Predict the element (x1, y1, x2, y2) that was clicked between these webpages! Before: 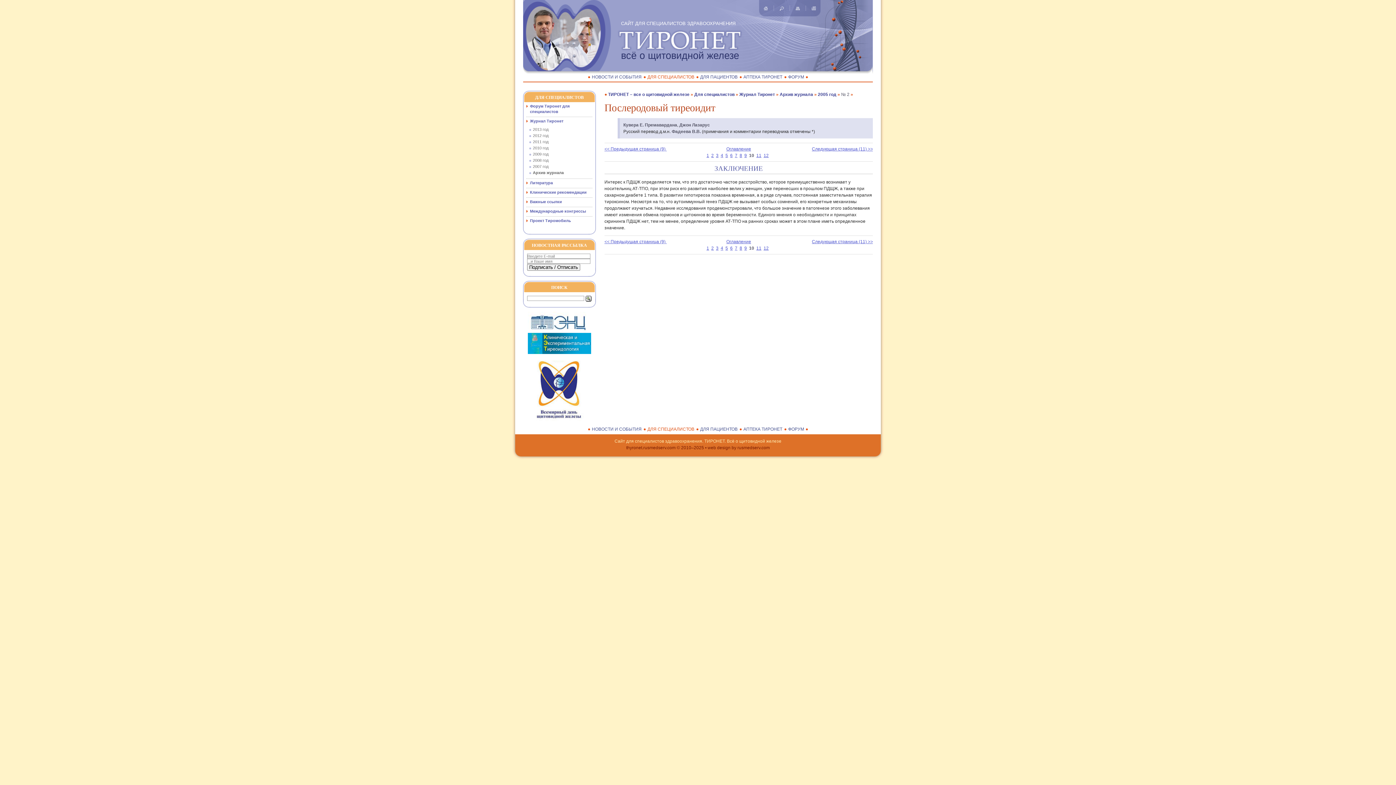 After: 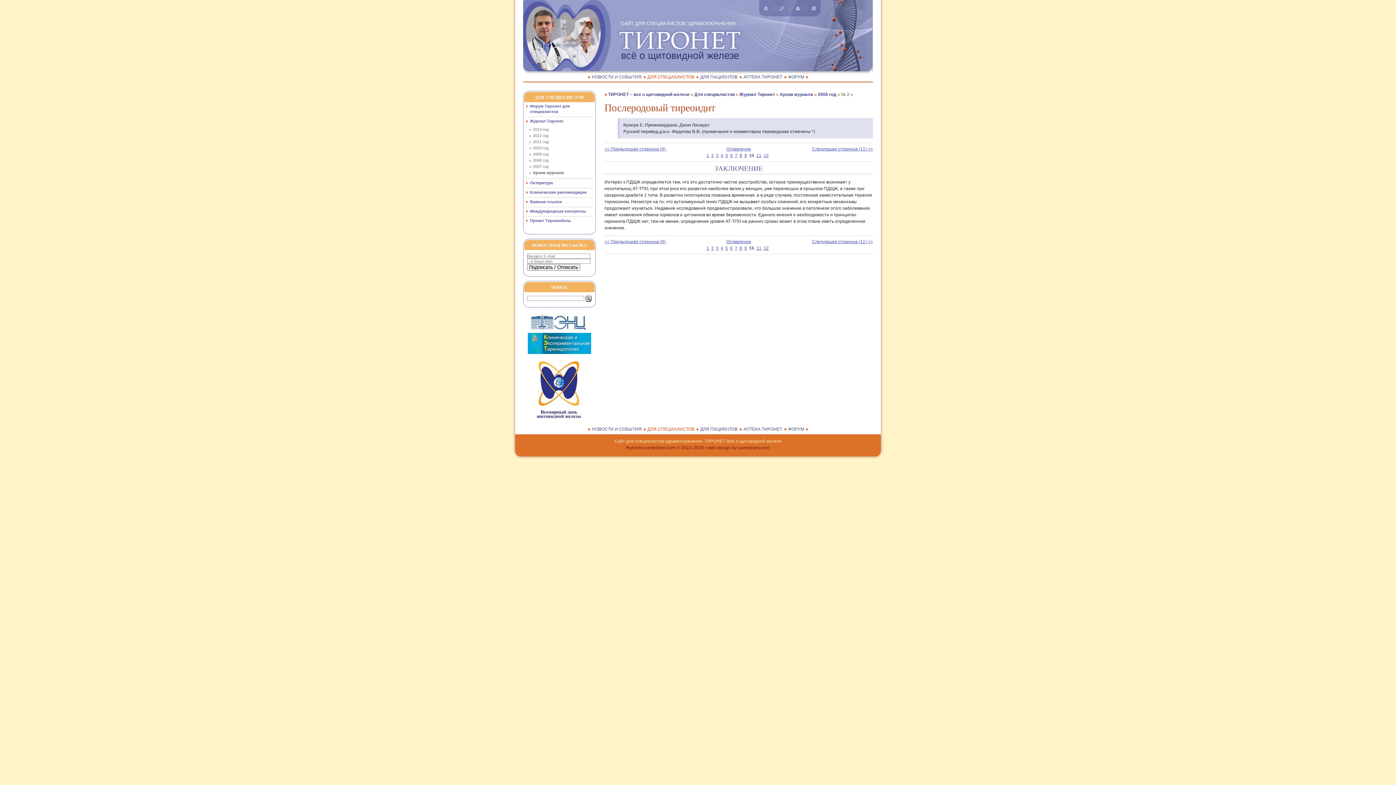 Action: bbox: (527, 329, 591, 334)